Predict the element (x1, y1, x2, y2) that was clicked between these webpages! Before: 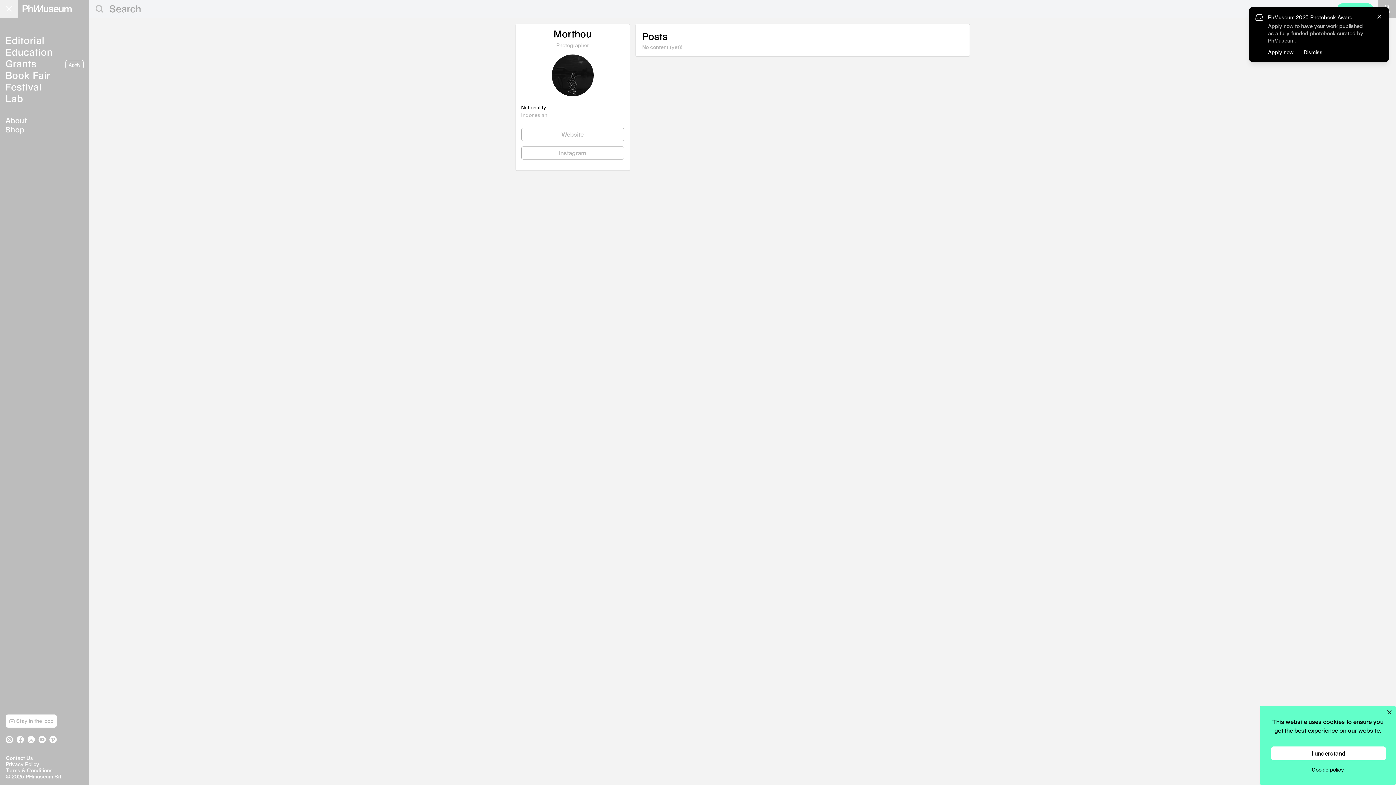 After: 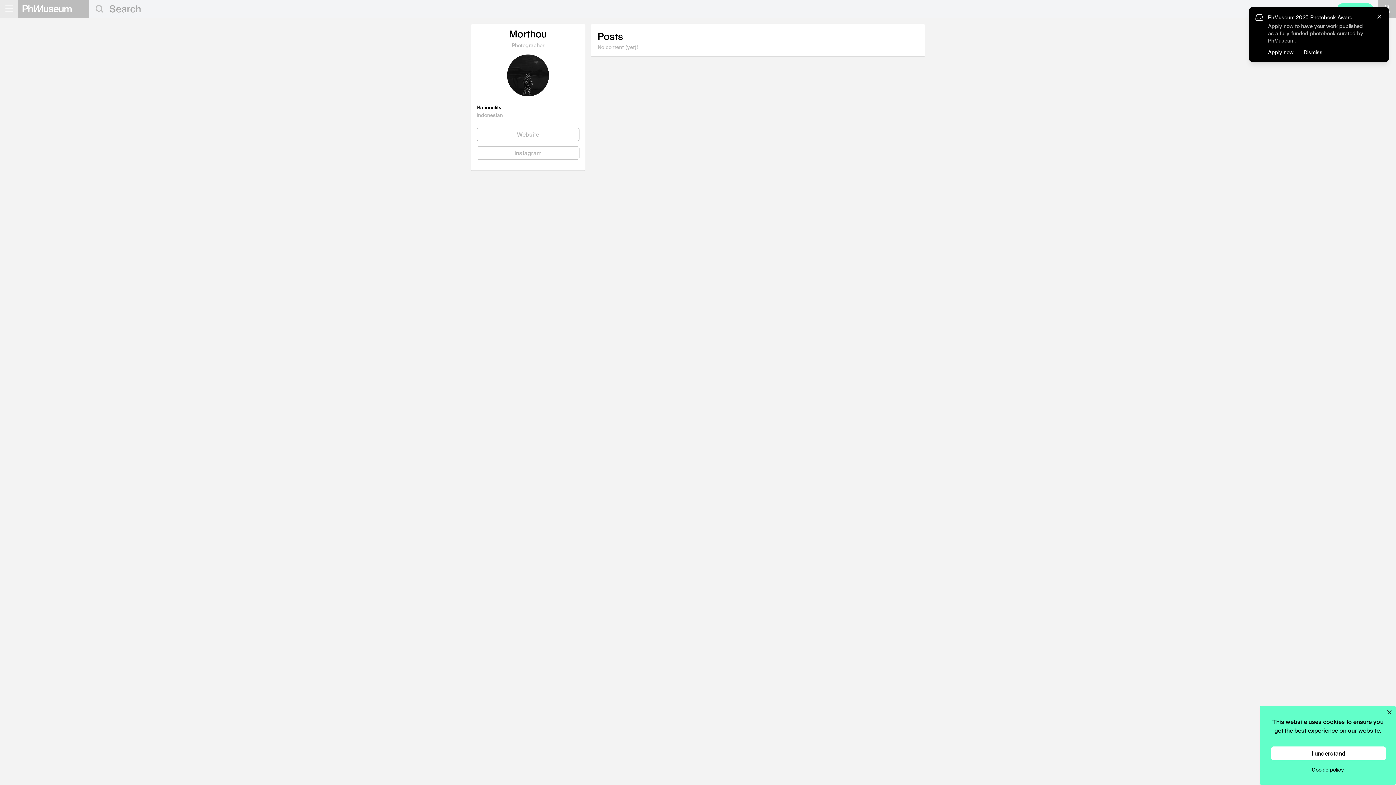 Action: label: Open main menu bbox: (0, 0, 18, 18)